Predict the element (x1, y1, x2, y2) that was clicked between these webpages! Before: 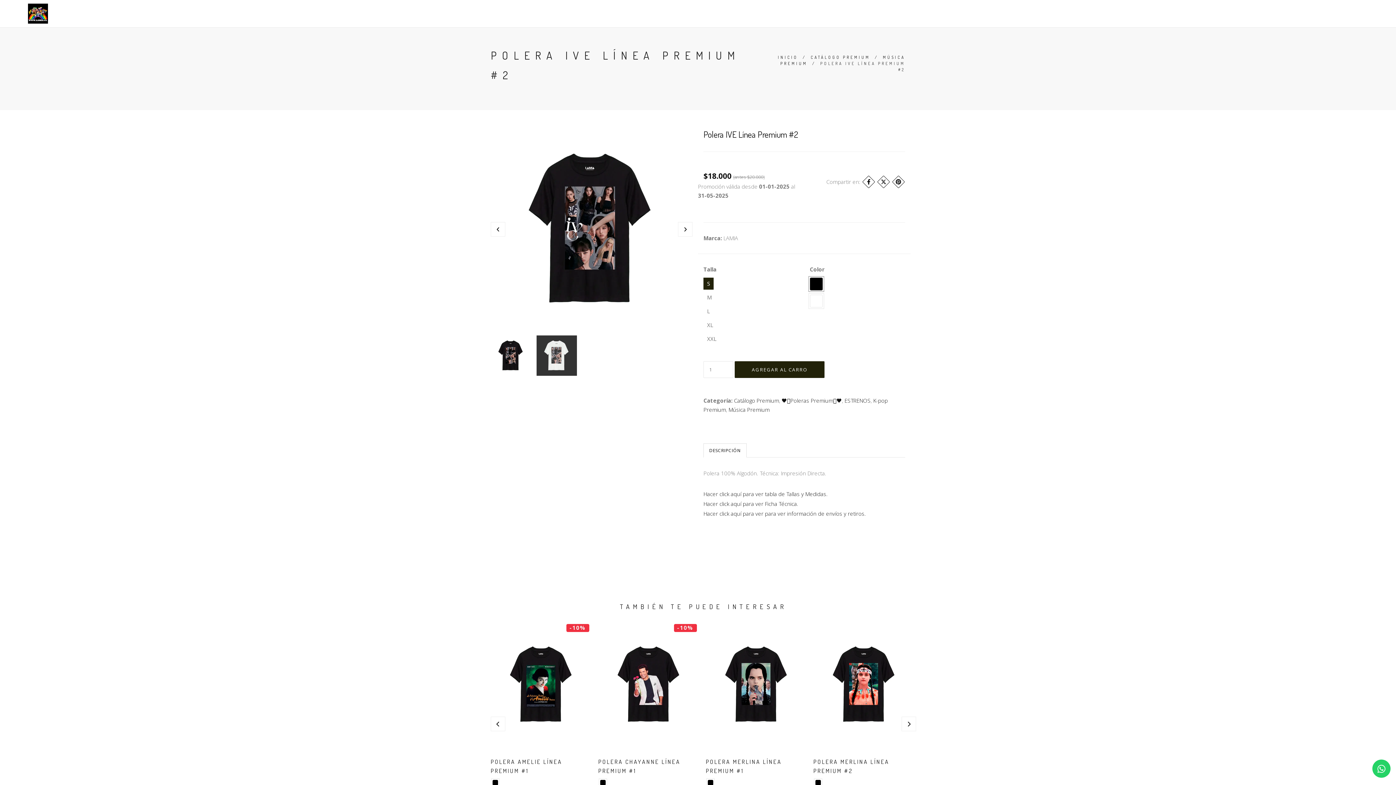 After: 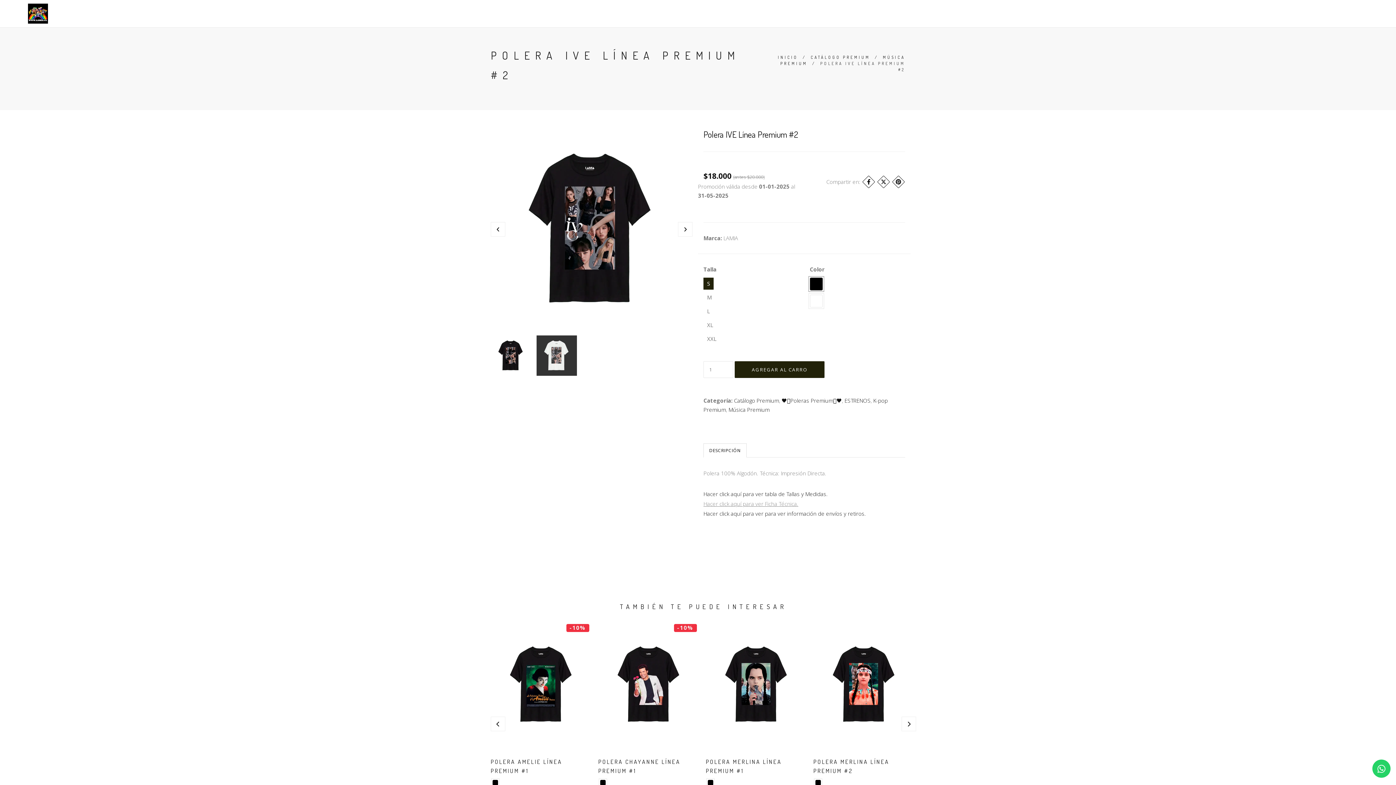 Action: label: Hacer click aquí para ver Ficha Técnica. bbox: (703, 500, 798, 507)